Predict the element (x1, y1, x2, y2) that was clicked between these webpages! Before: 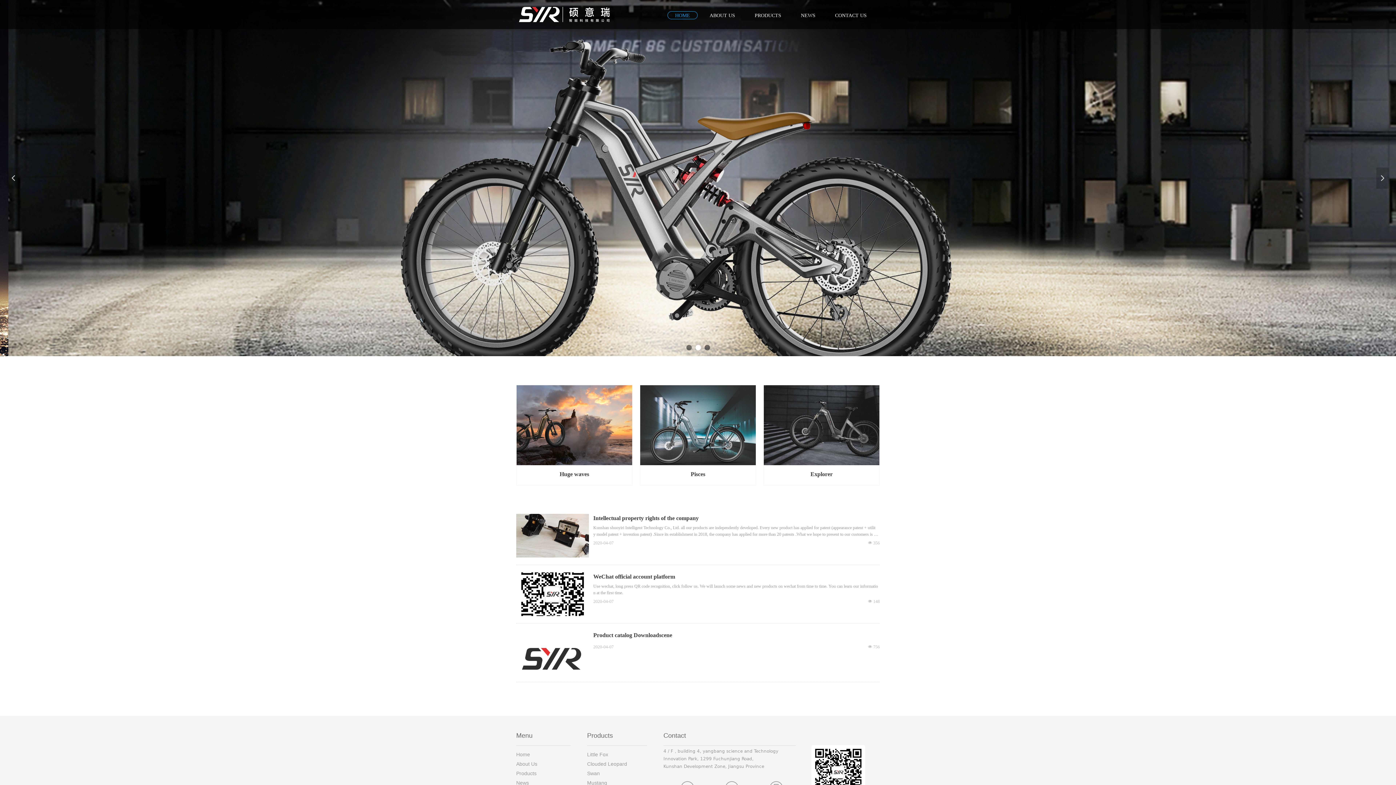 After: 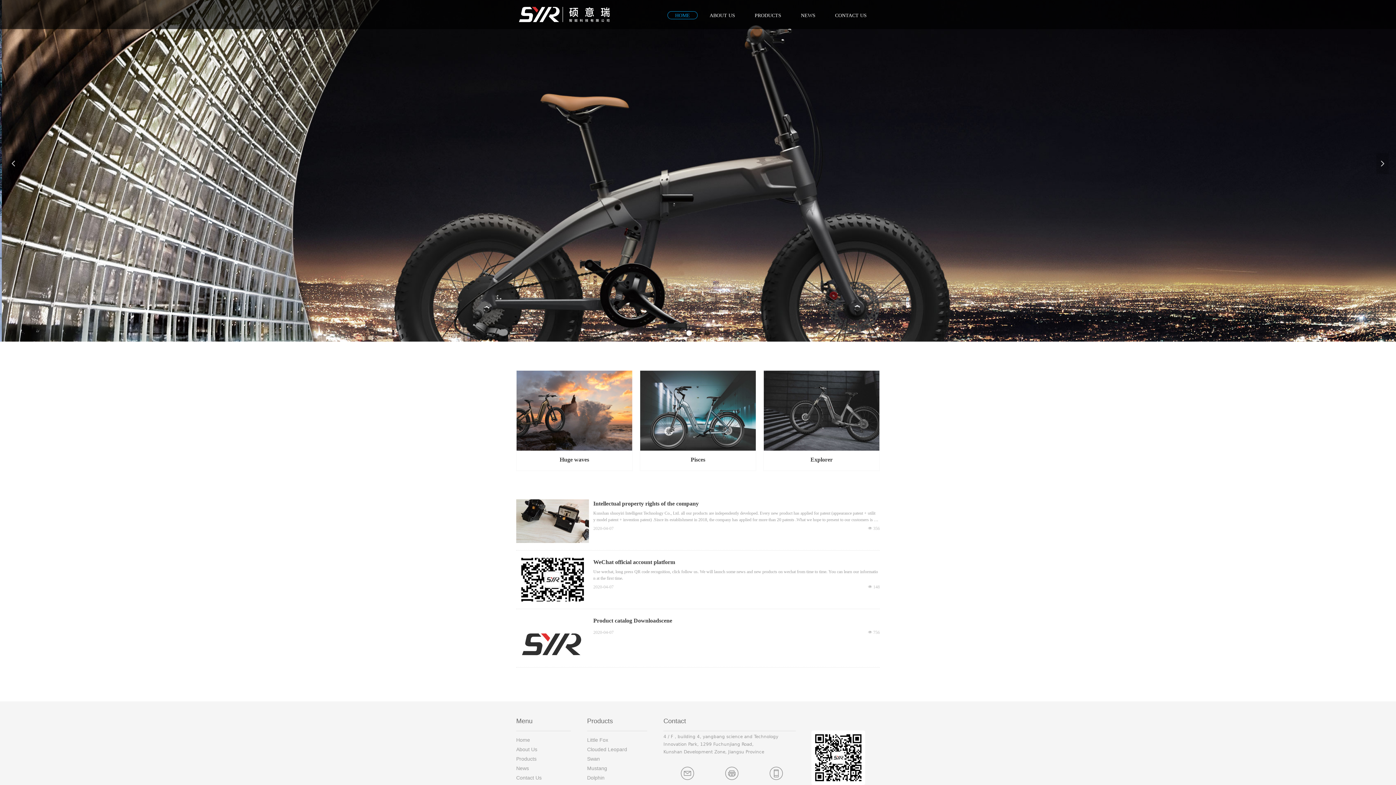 Action: bbox: (811, 745, 865, 800)